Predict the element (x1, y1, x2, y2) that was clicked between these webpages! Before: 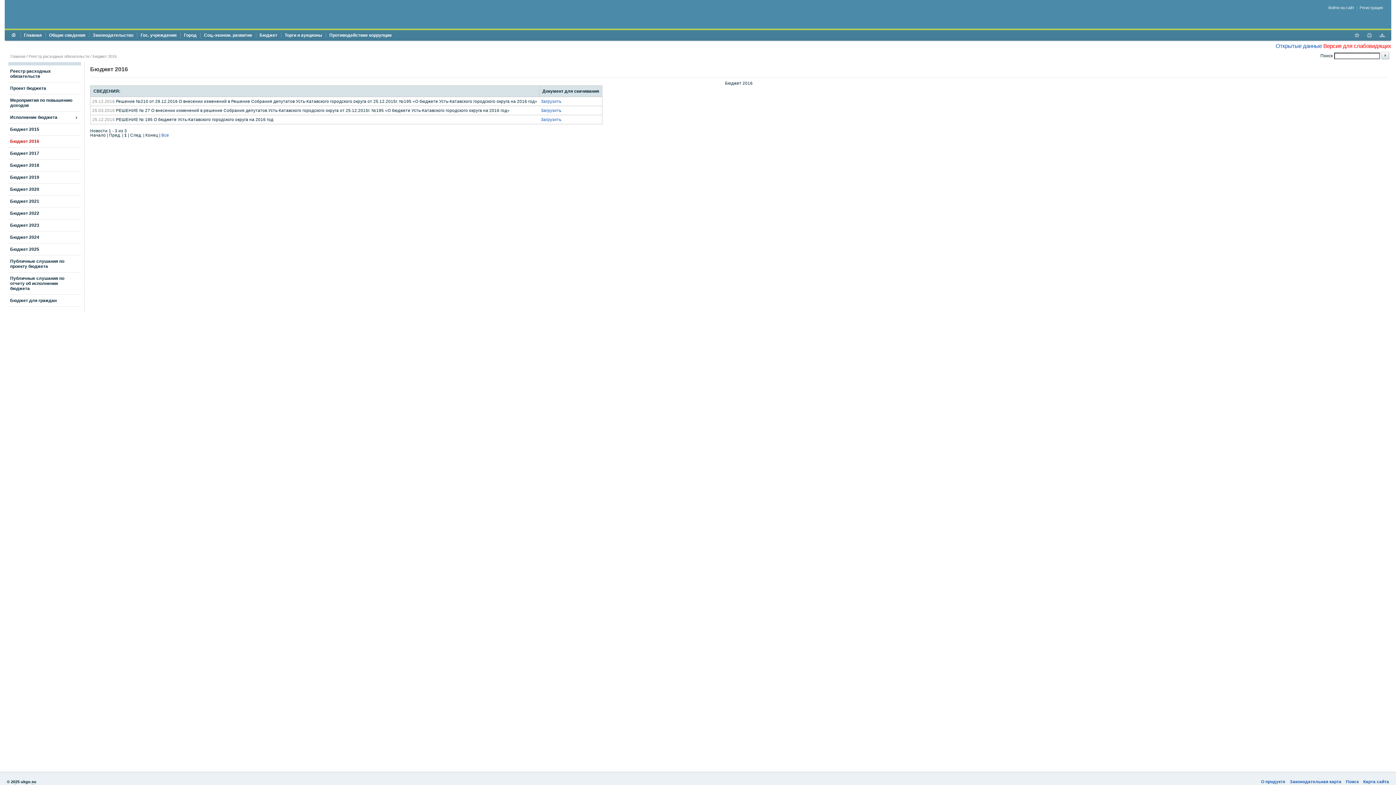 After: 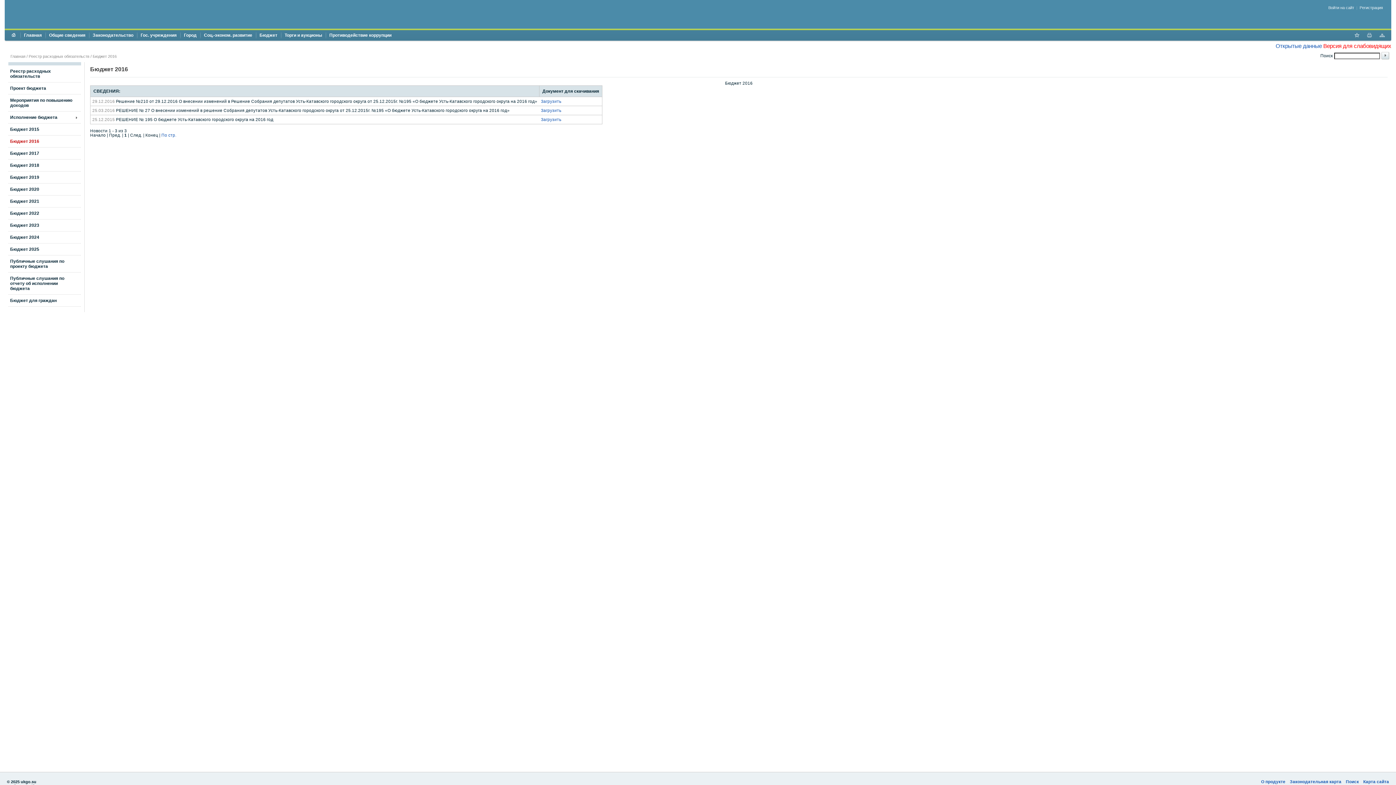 Action: label: Все bbox: (161, 133, 169, 137)